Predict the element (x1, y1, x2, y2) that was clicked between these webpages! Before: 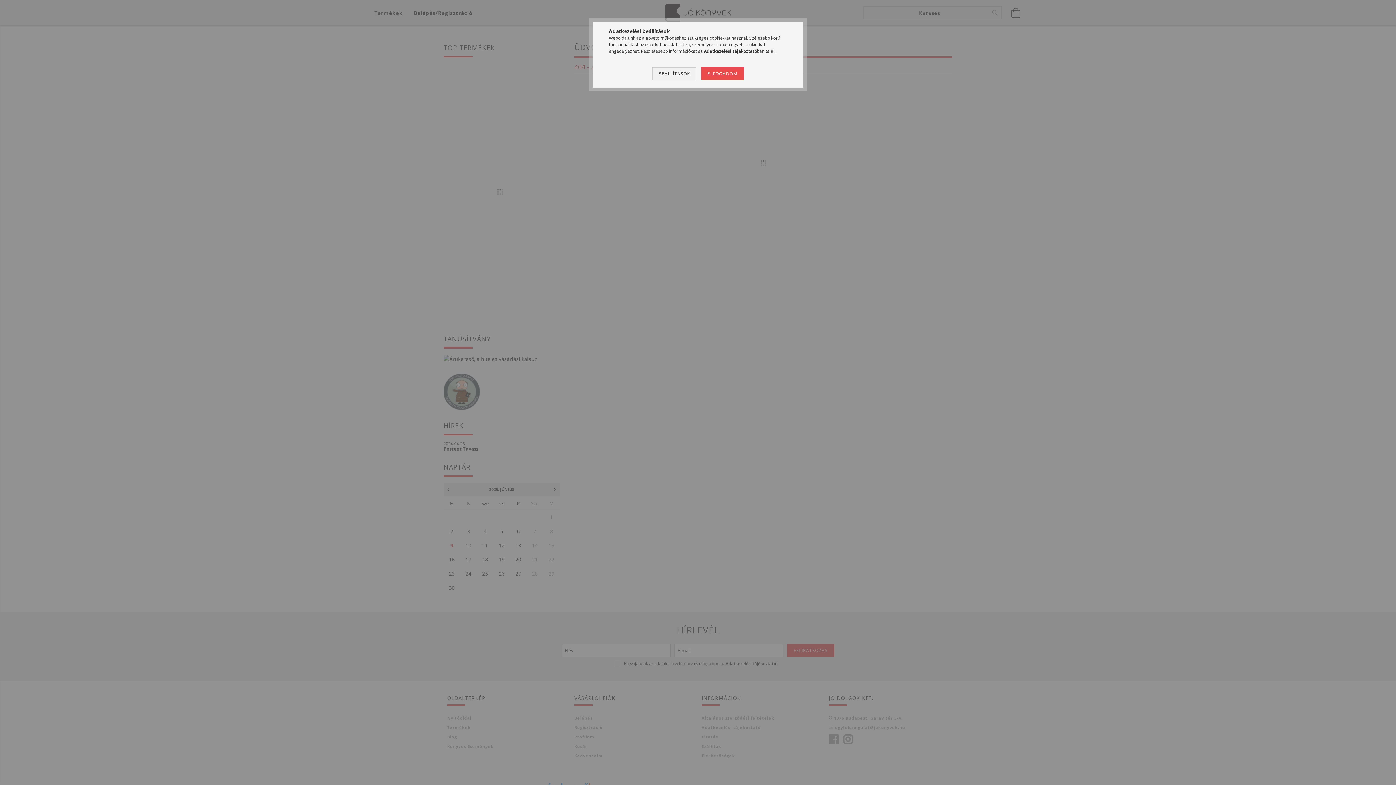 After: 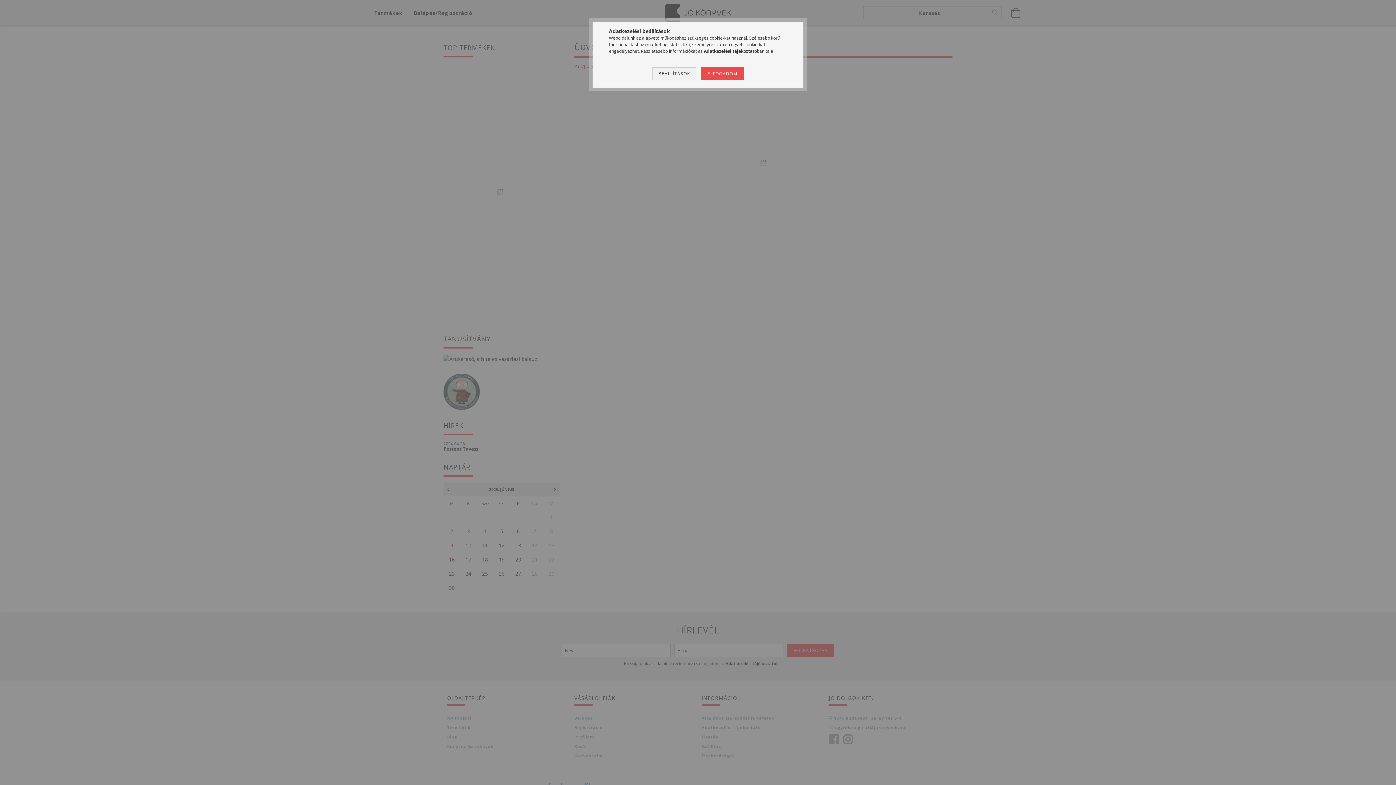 Action: label: Adatkezelési tájékoztató bbox: (704, 48, 757, 54)